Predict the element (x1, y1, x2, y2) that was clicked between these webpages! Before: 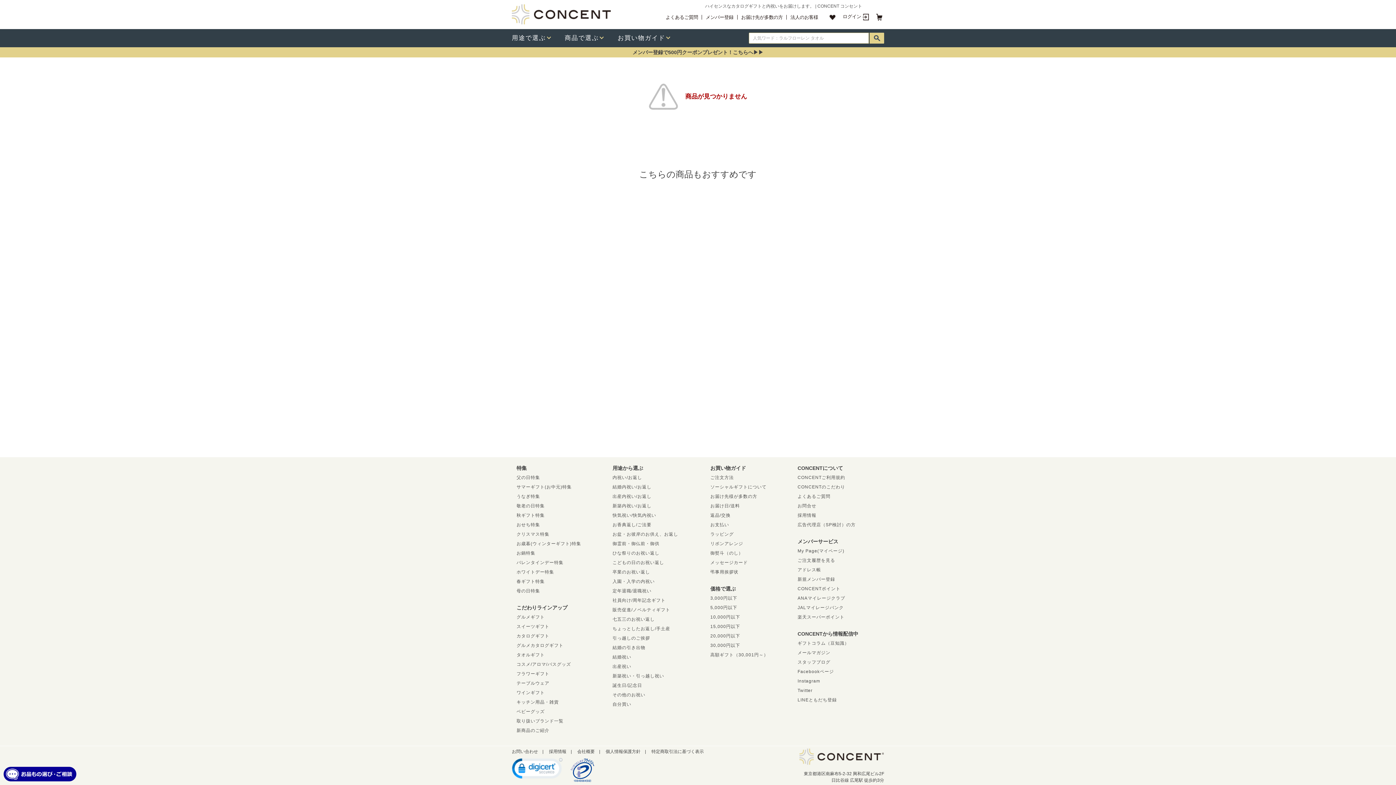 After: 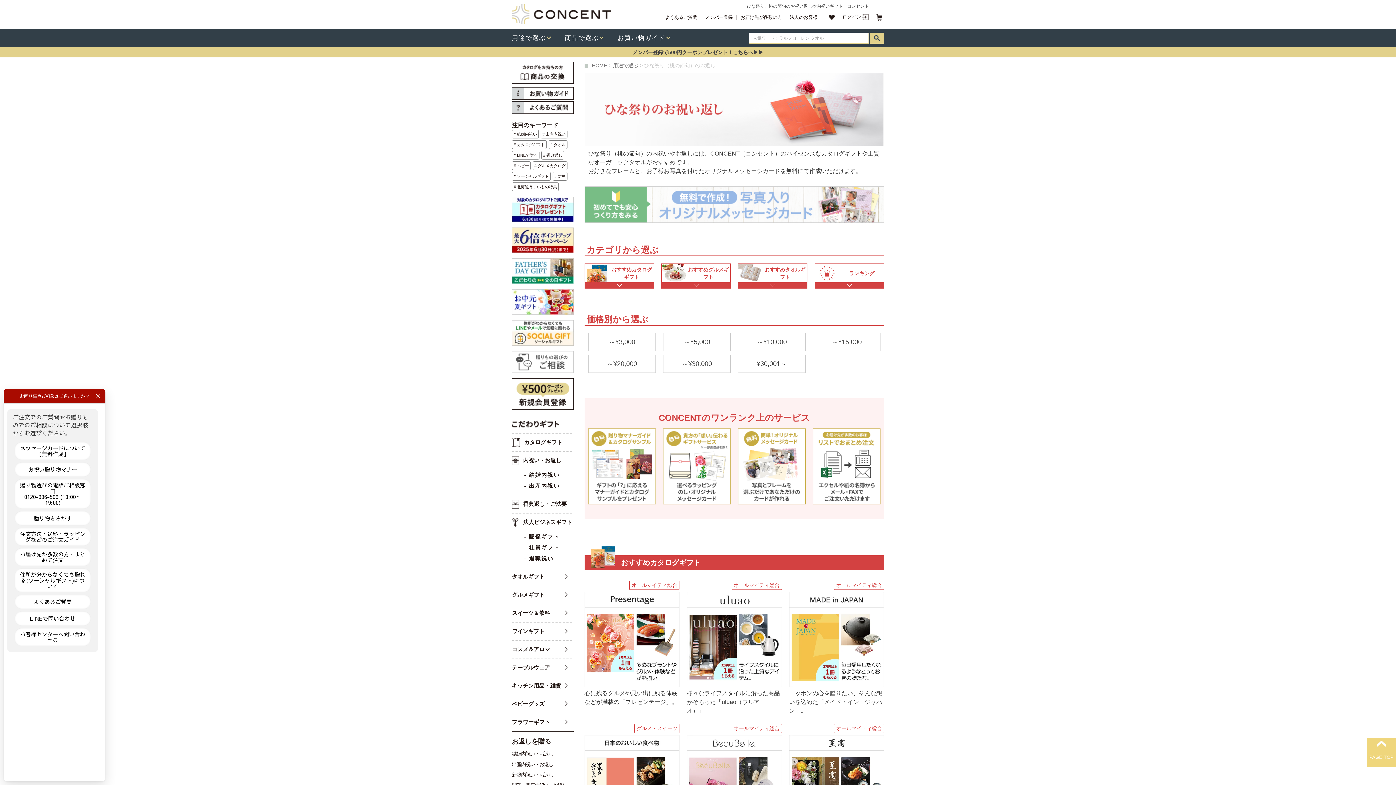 Action: bbox: (612, 550, 659, 556) label: ひな祭りのお祝い返し